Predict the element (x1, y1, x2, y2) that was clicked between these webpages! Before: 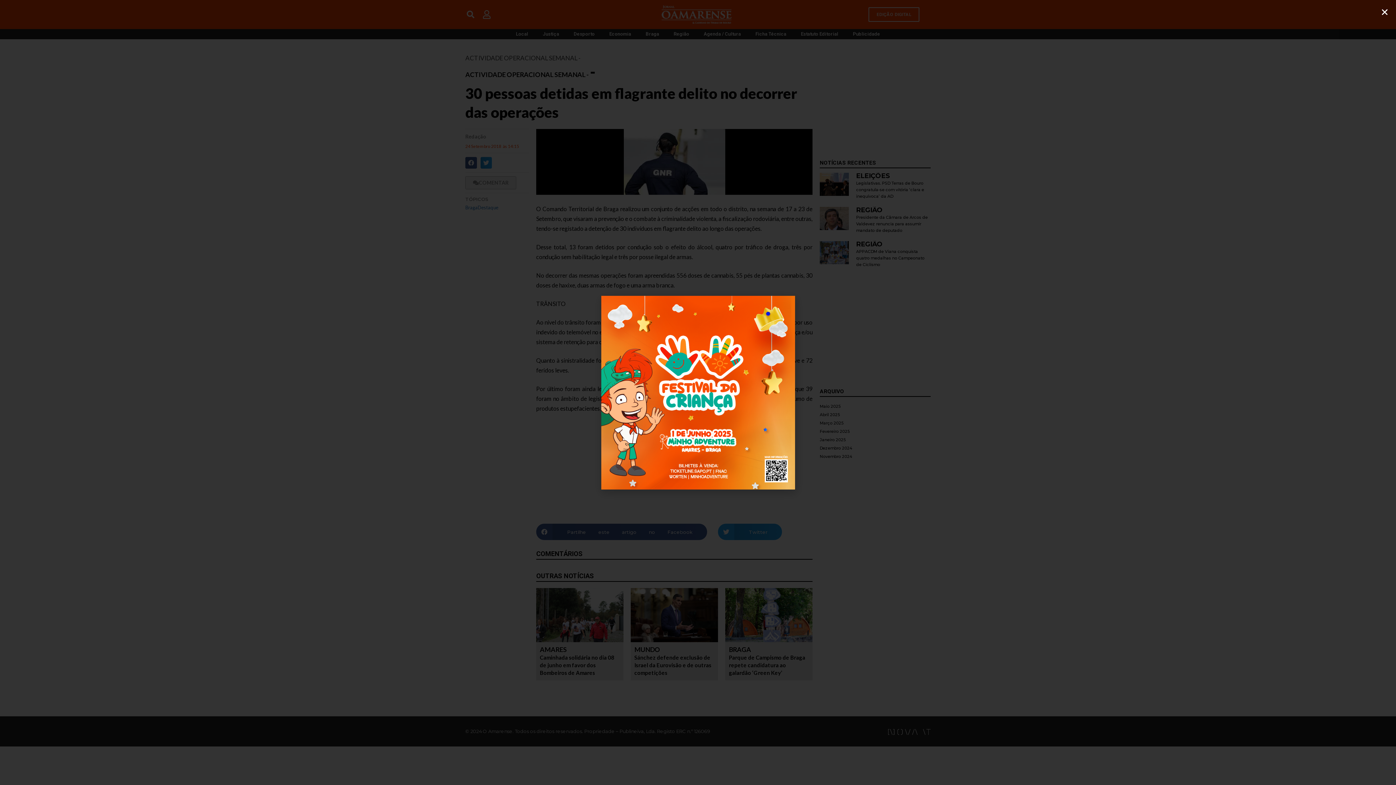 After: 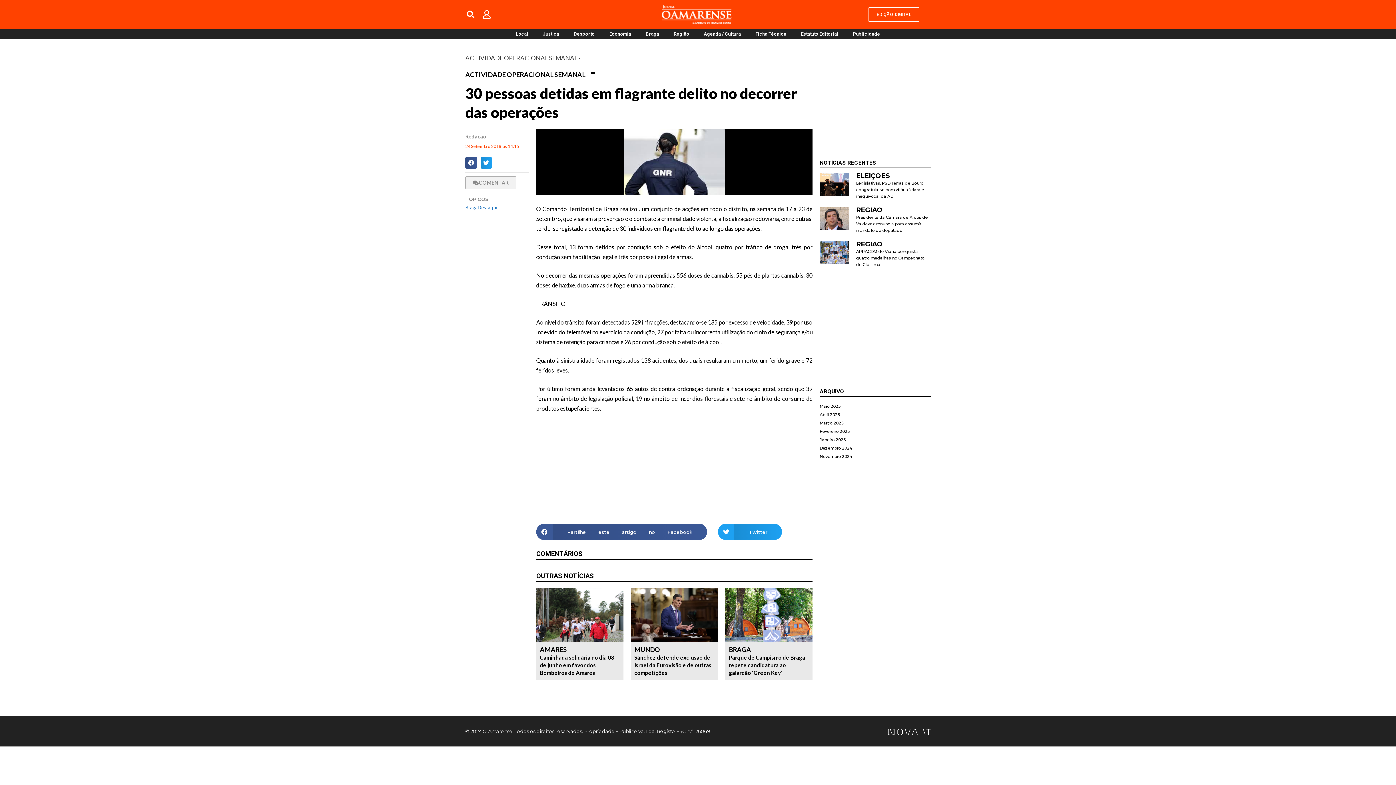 Action: label: Close bbox: (1381, 7, 1389, 15)